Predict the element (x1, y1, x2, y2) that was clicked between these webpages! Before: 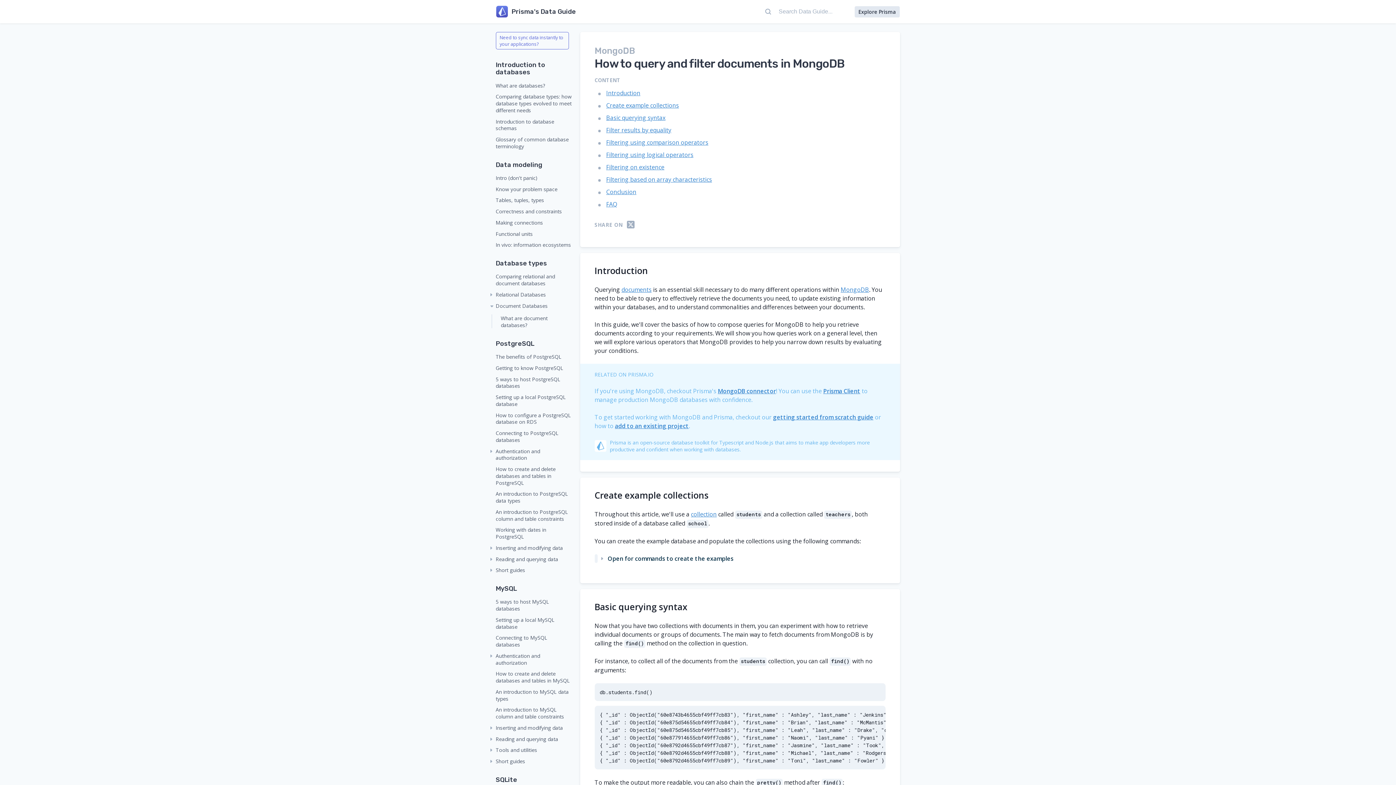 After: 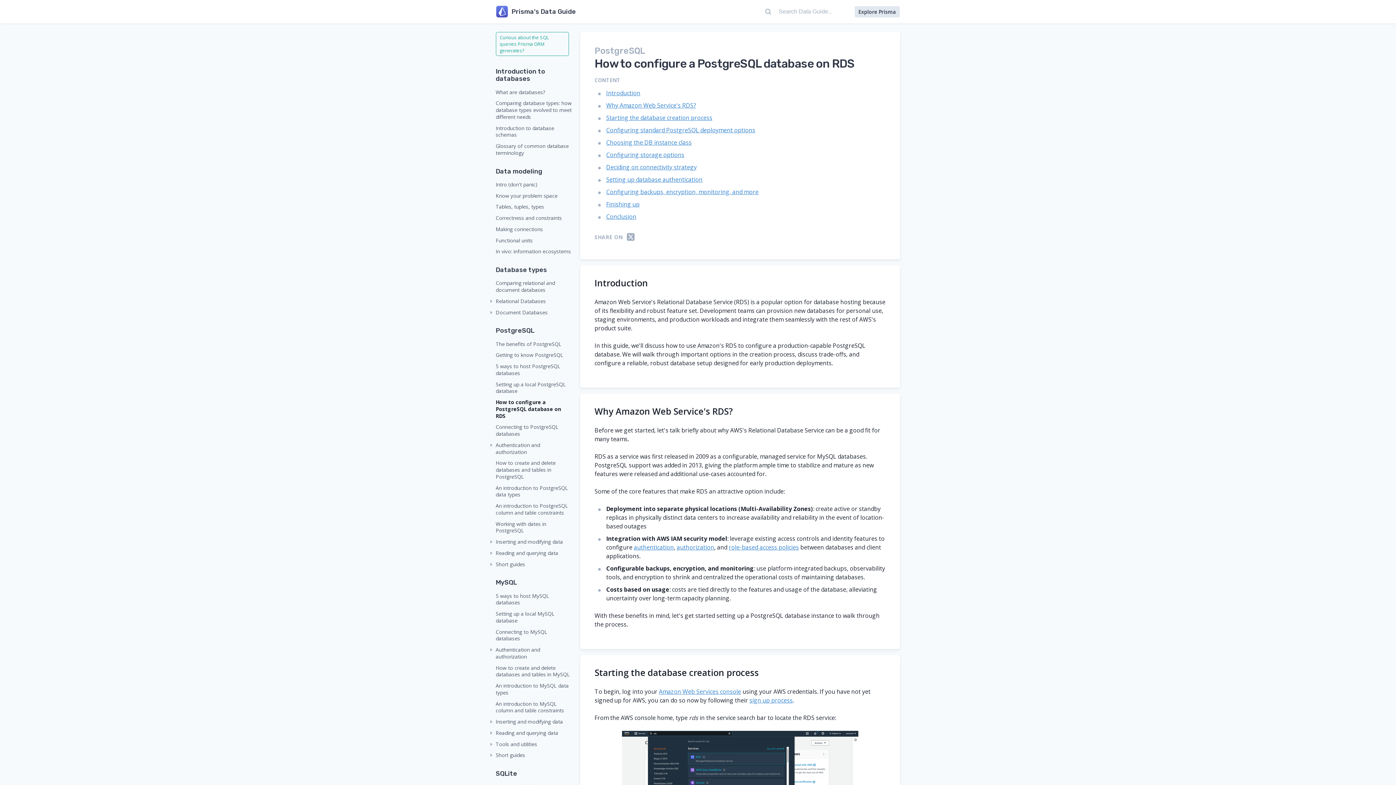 Action: label: How to configure a PostgreSQL database on RDS bbox: (495, 411, 571, 425)